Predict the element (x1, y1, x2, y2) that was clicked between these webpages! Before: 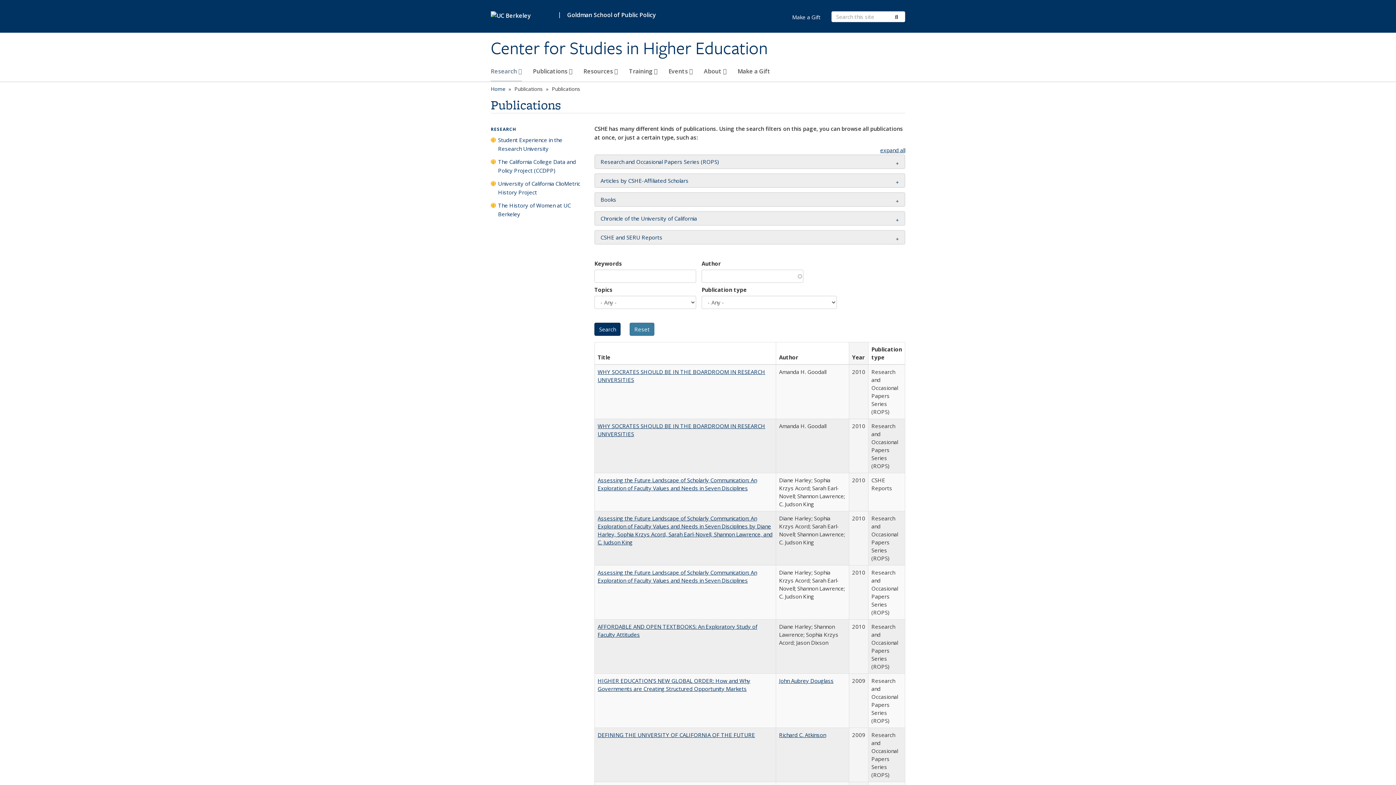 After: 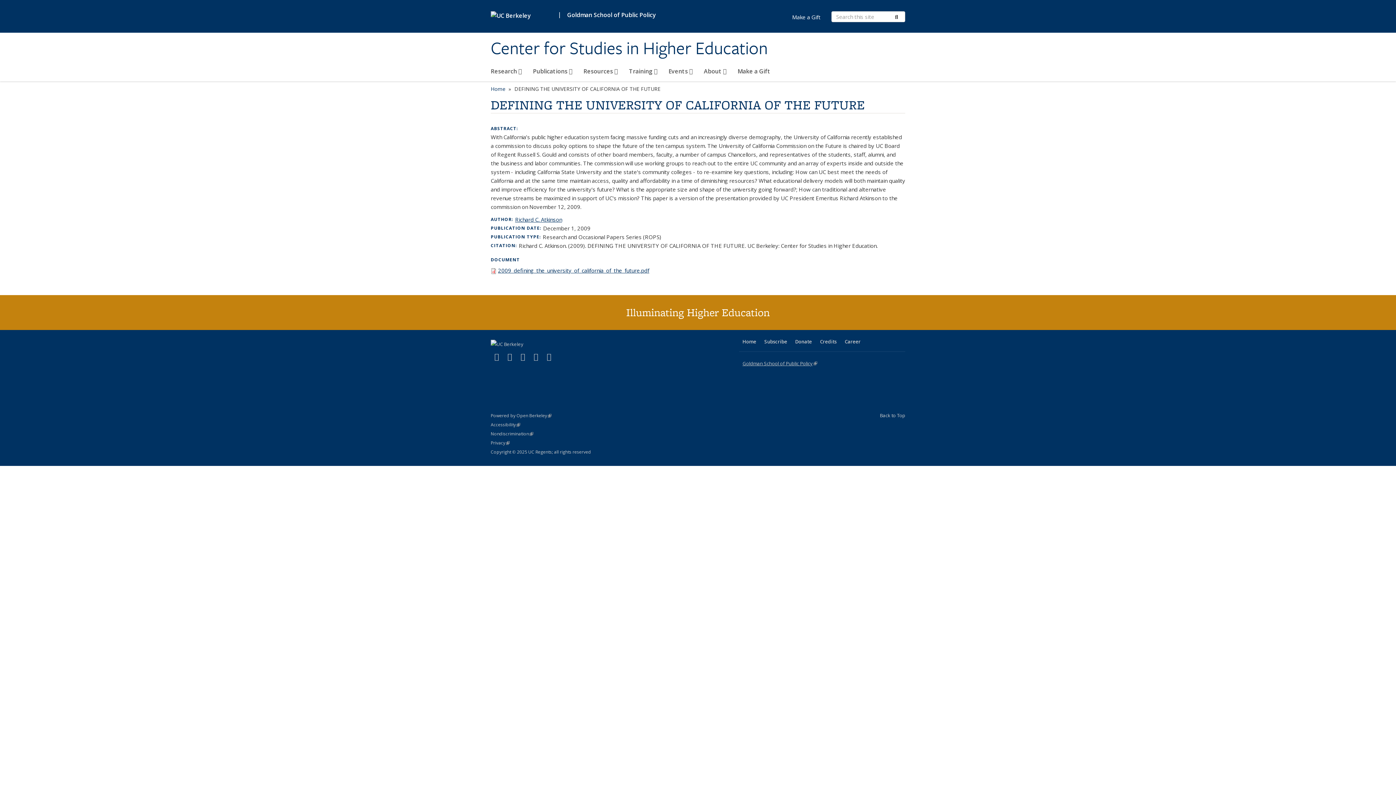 Action: bbox: (597, 731, 755, 738) label: DEFINING THE UNIVERSITY OF CALIFORNIA OF THE FUTURE